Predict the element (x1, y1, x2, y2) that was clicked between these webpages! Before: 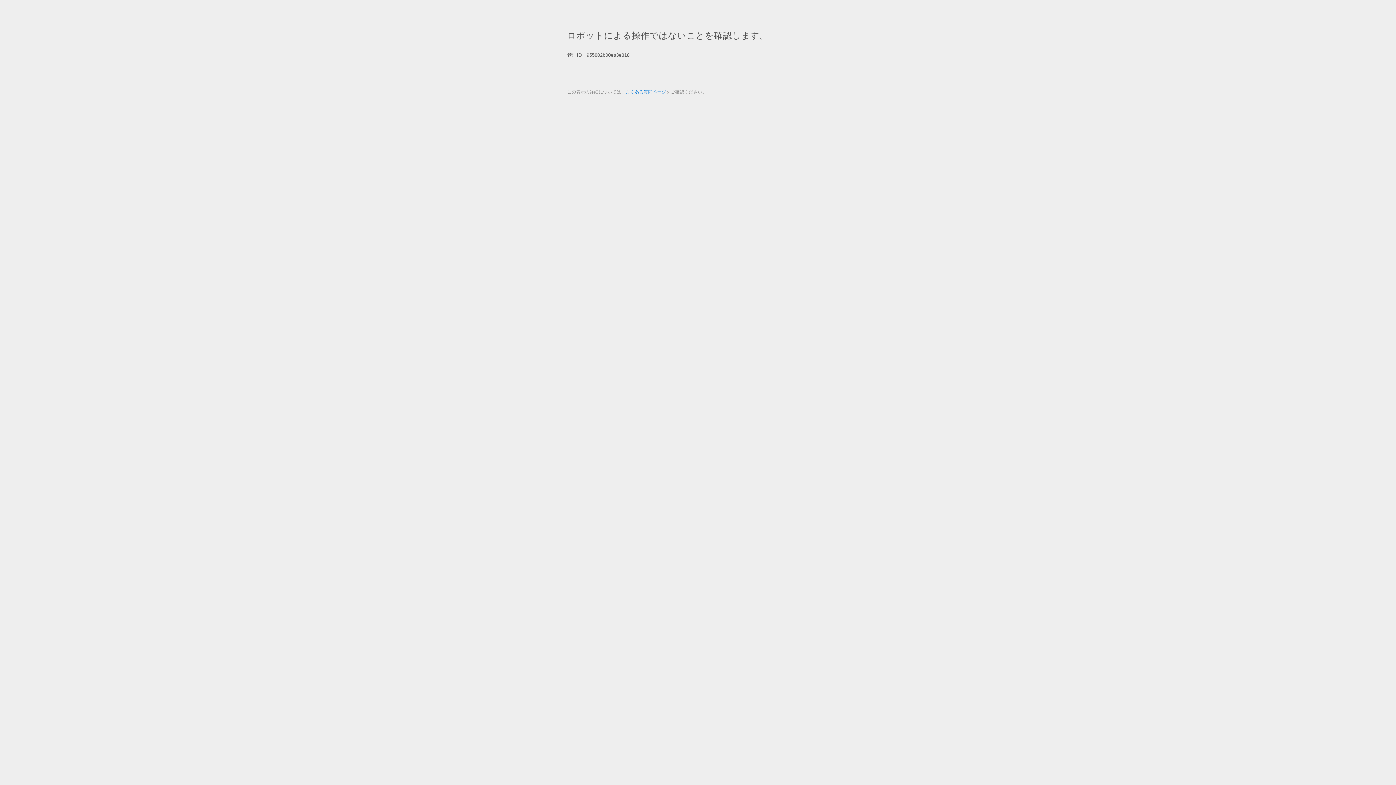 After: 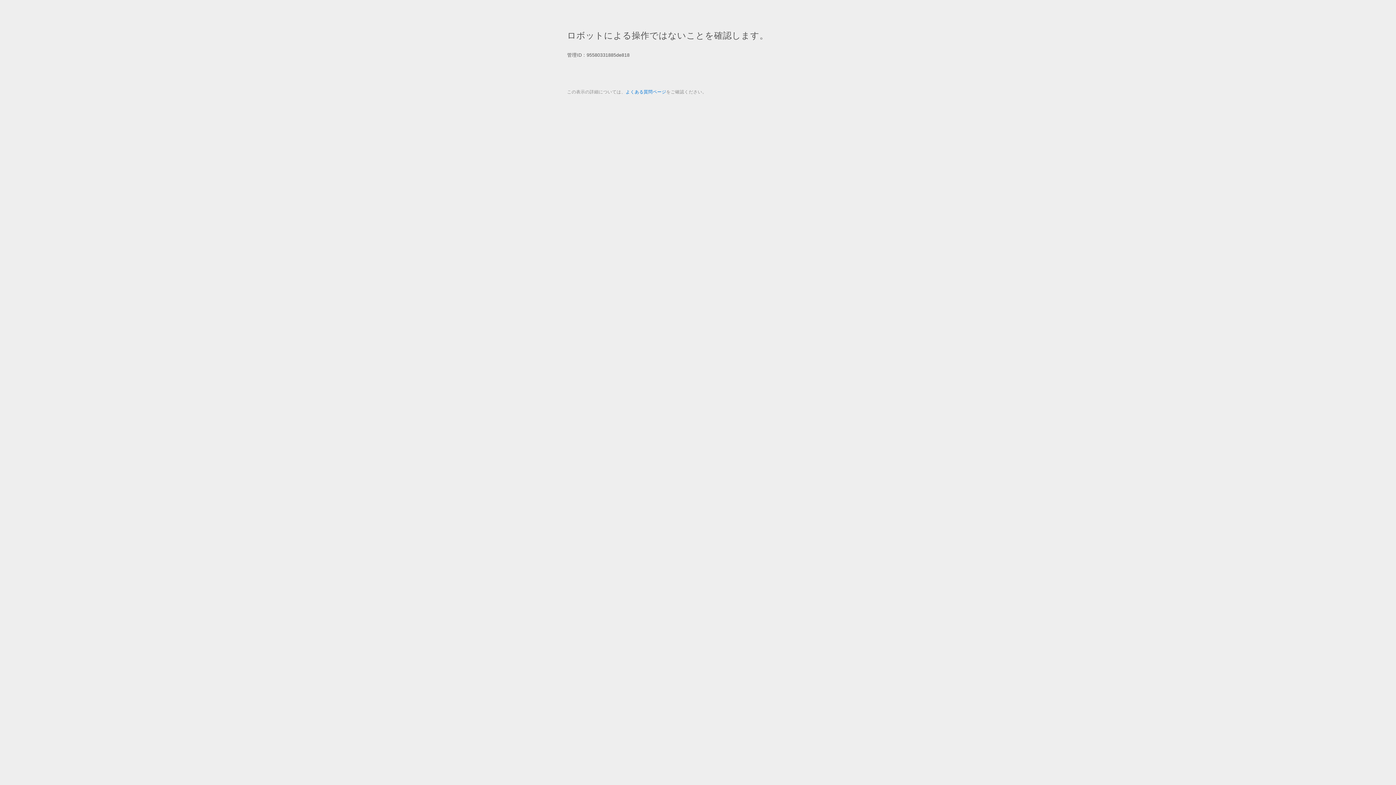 Action: bbox: (625, 89, 666, 94) label: よくある質問ページ